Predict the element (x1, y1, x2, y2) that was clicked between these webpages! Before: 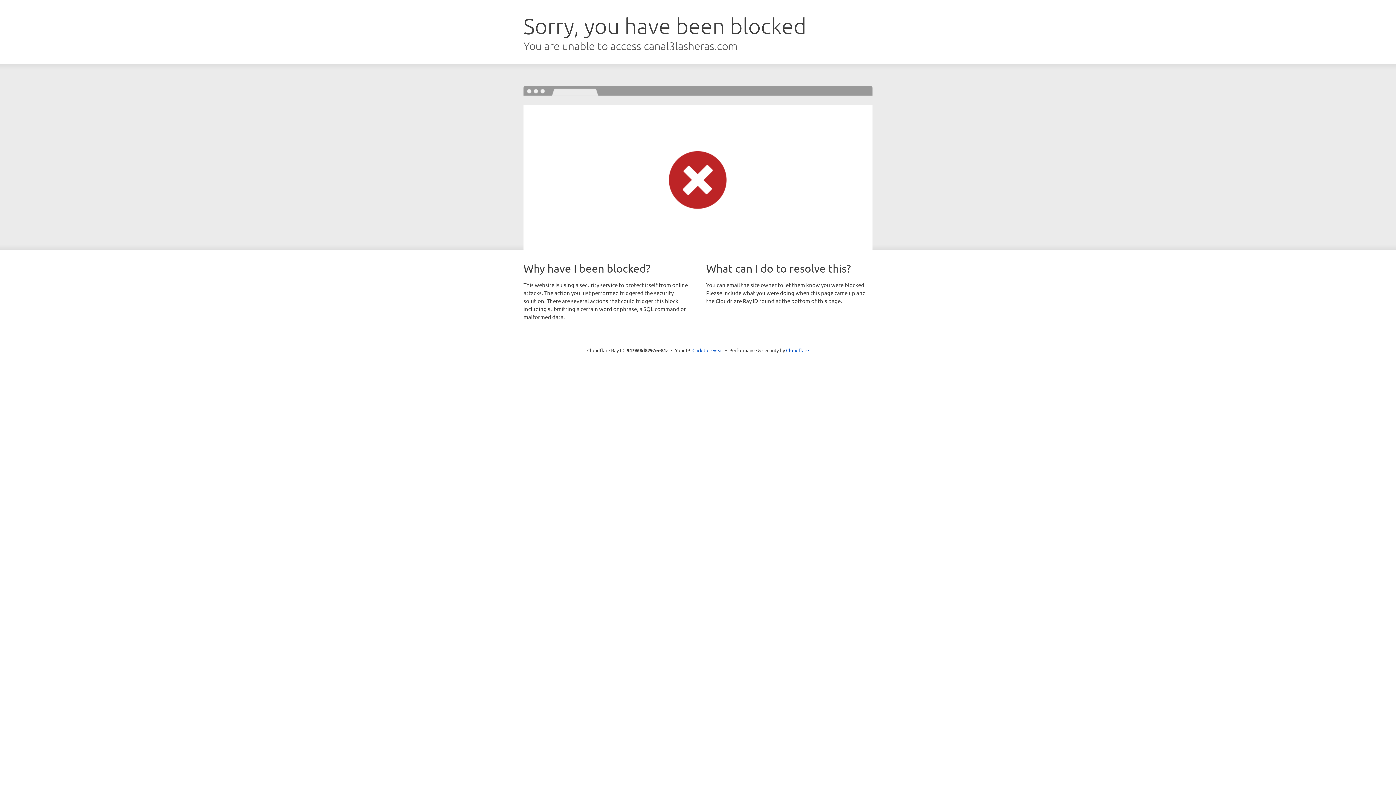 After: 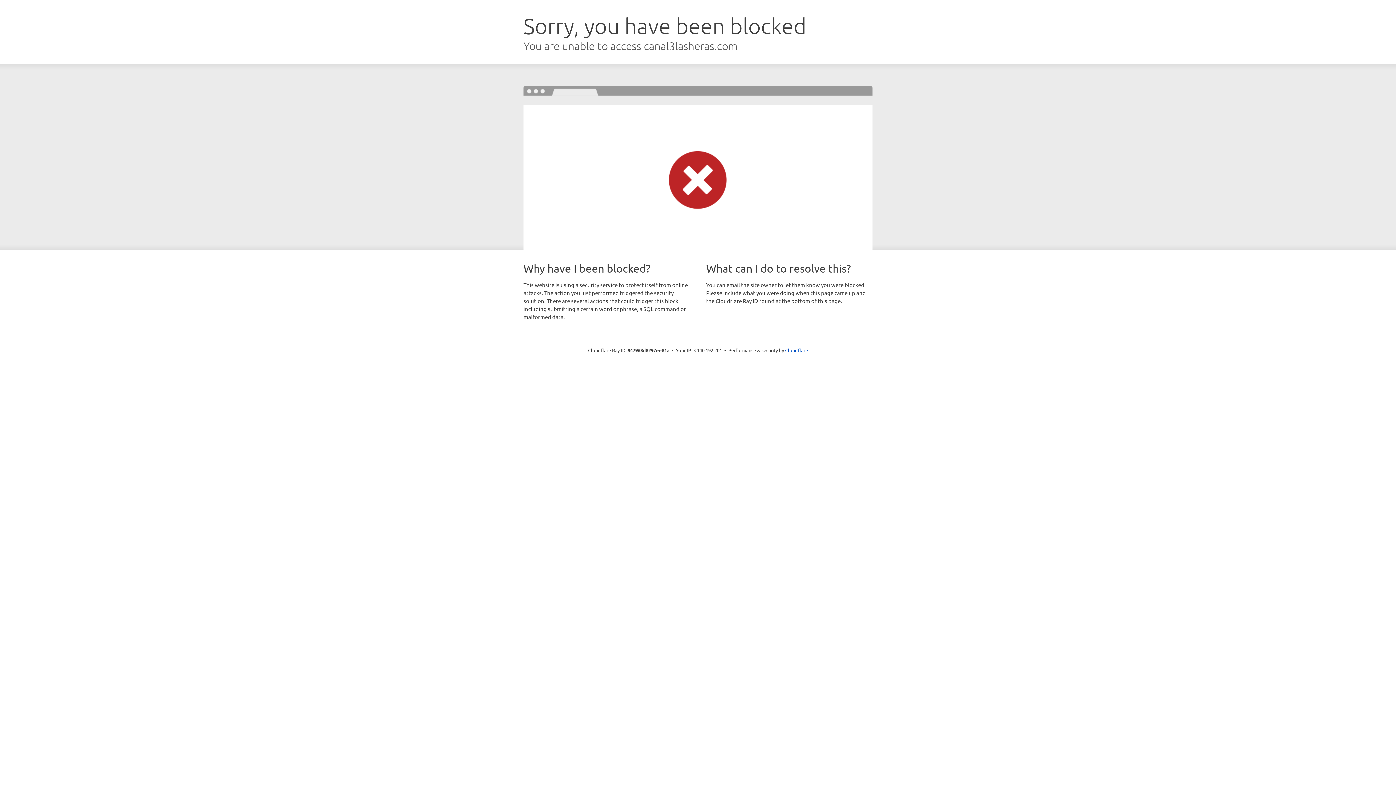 Action: bbox: (692, 346, 723, 353) label: Click to reveal